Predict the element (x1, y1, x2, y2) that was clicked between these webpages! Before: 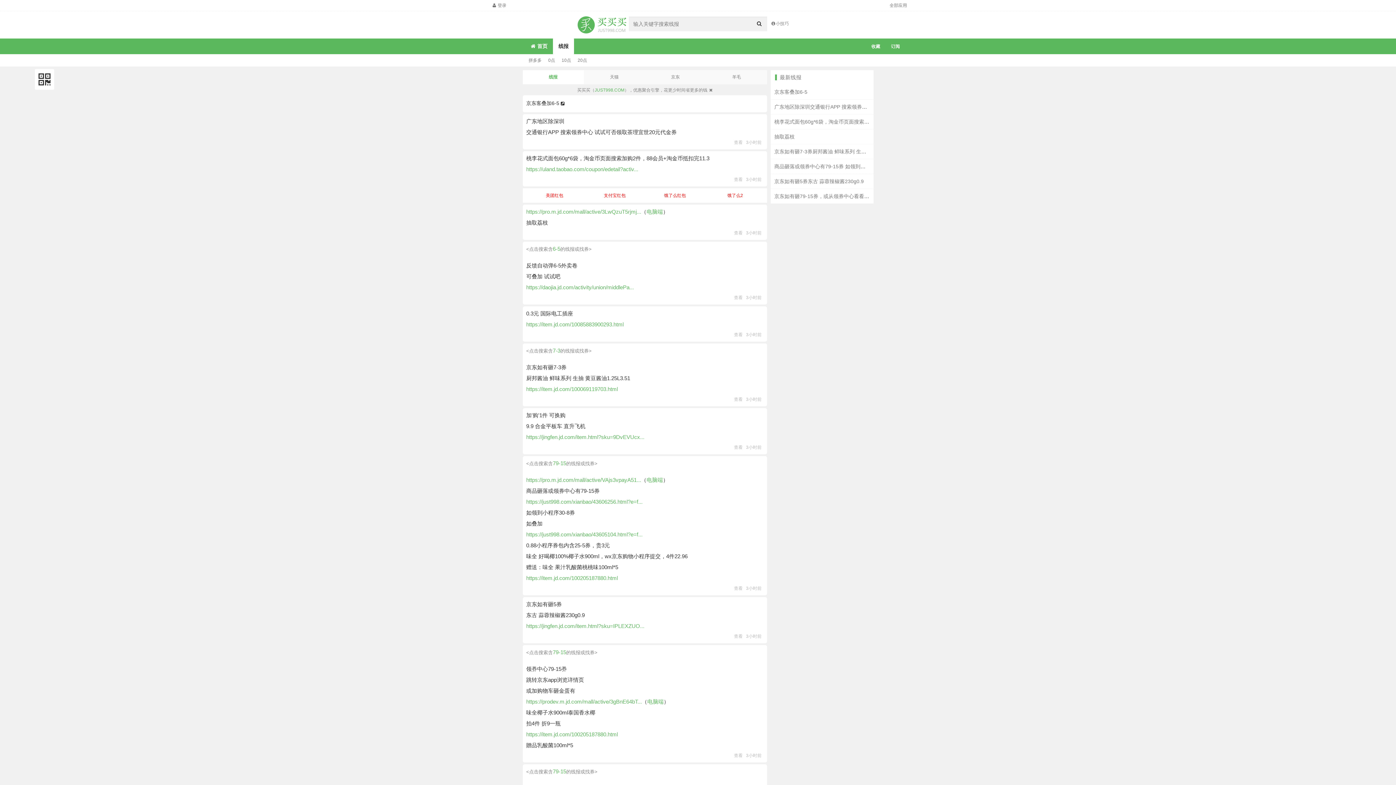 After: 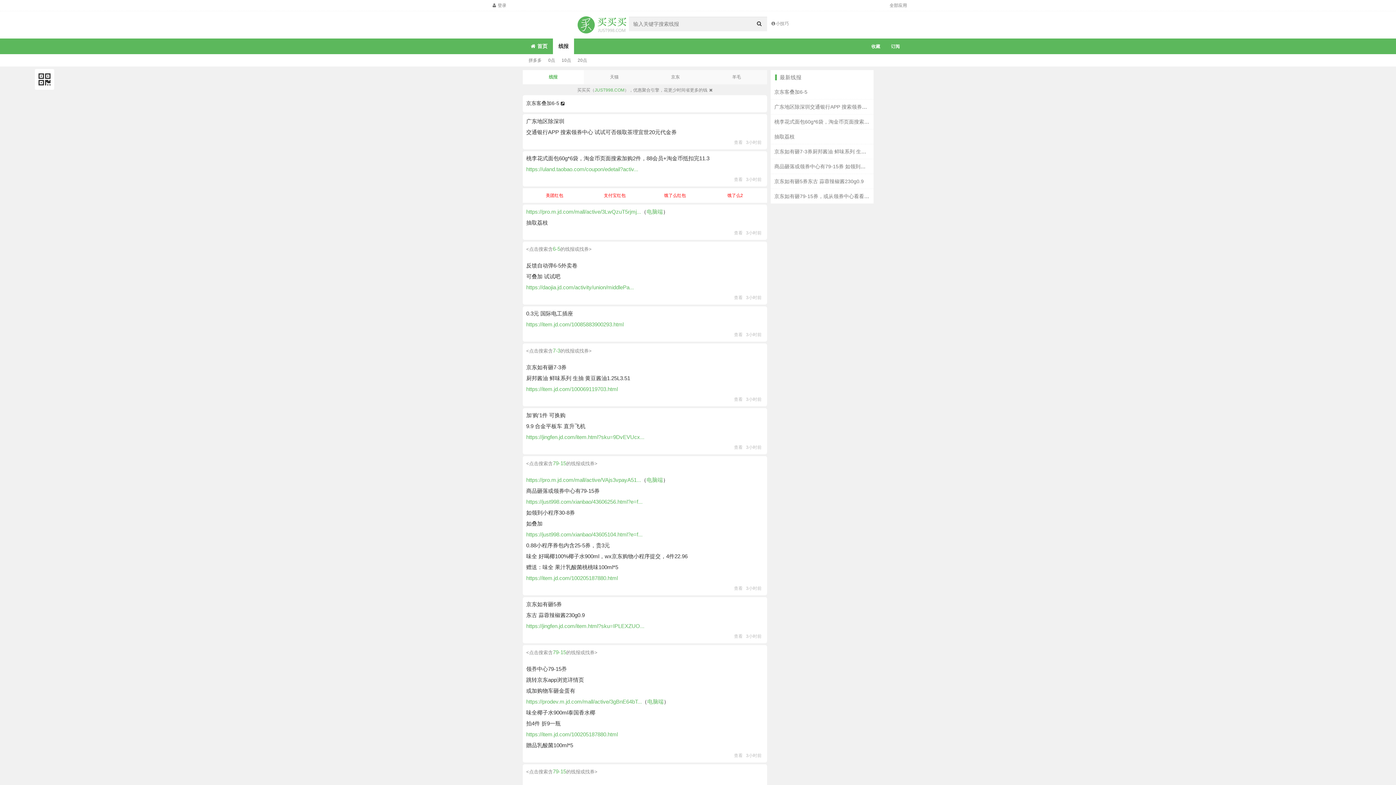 Action: label: https://uland.taobao.com/coupon/edetail?activ... bbox: (526, 166, 638, 172)